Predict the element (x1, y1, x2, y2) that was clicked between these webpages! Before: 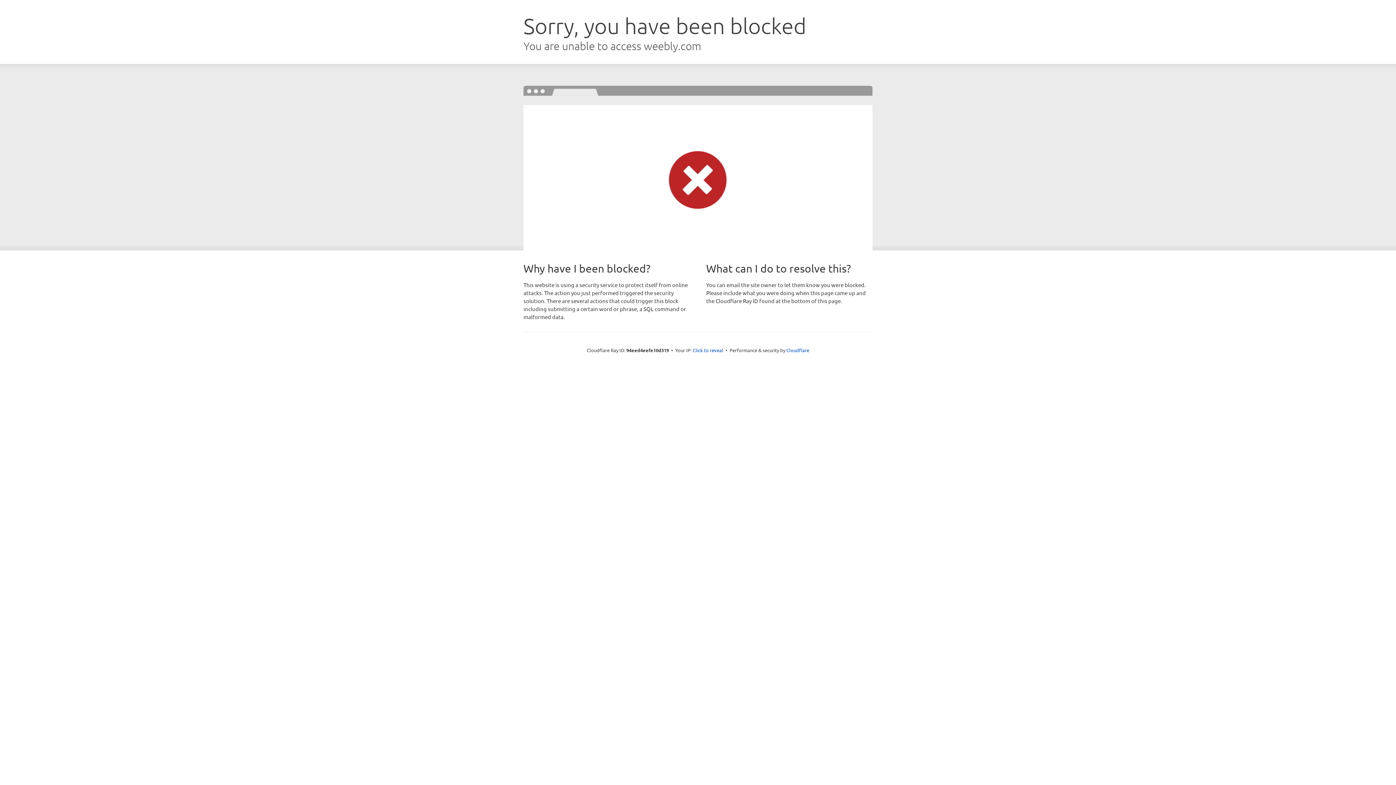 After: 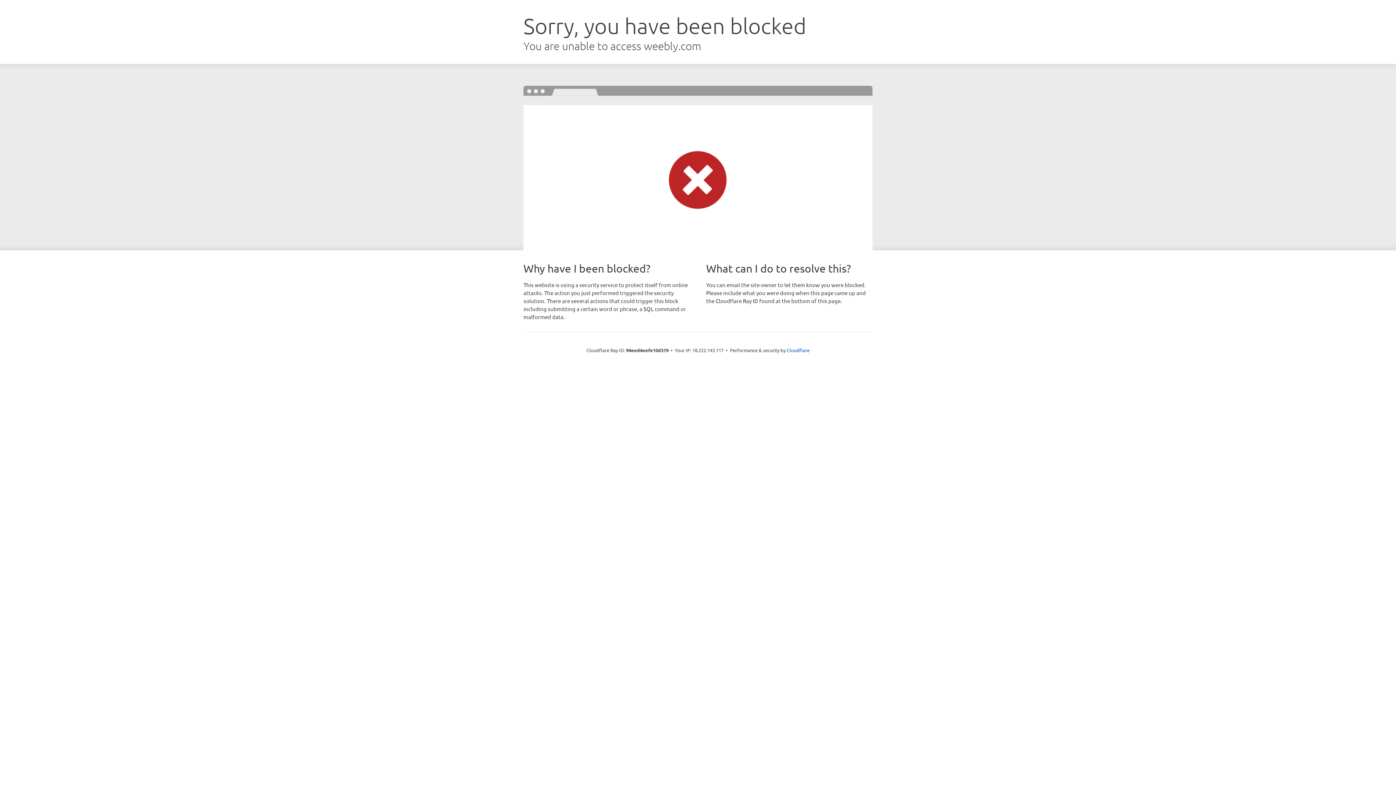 Action: bbox: (692, 346, 723, 353) label: Click to reveal